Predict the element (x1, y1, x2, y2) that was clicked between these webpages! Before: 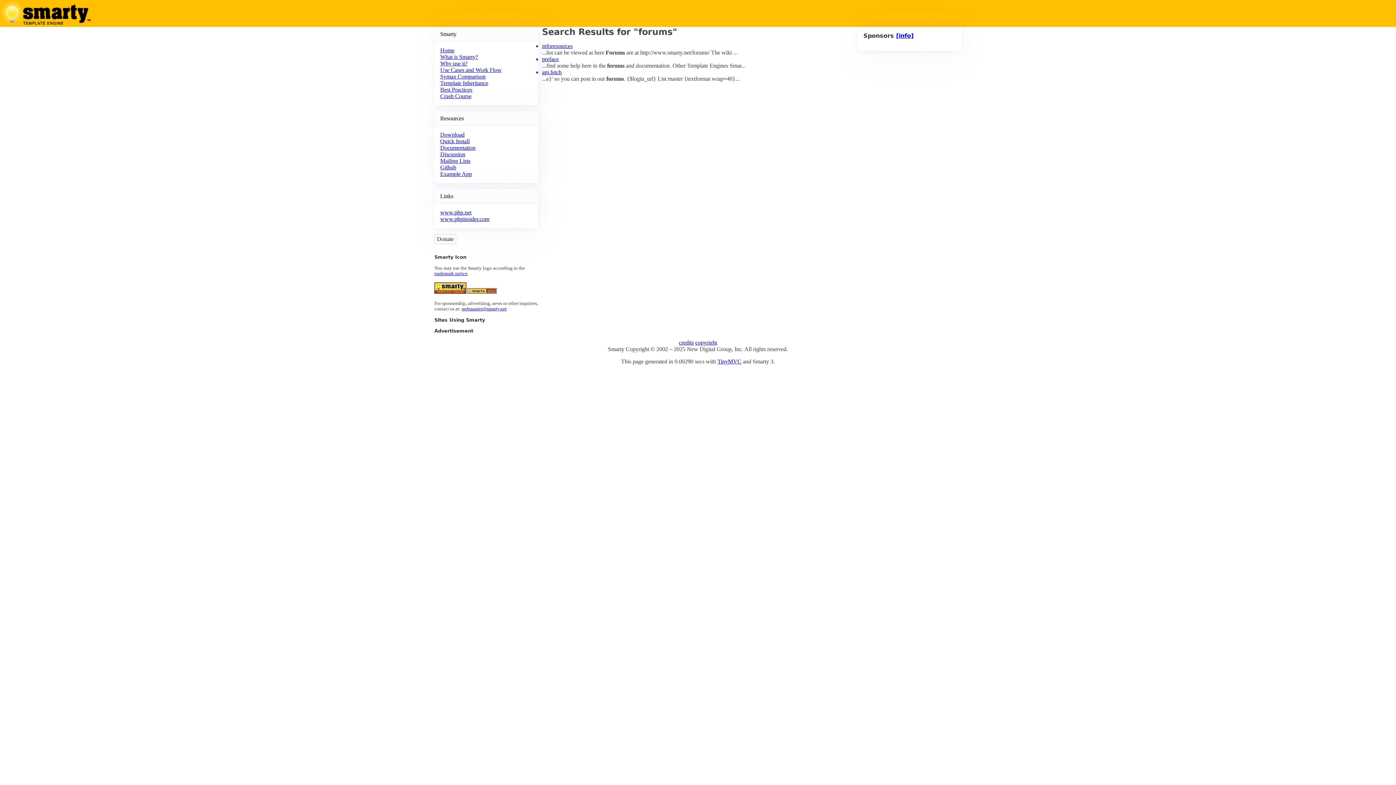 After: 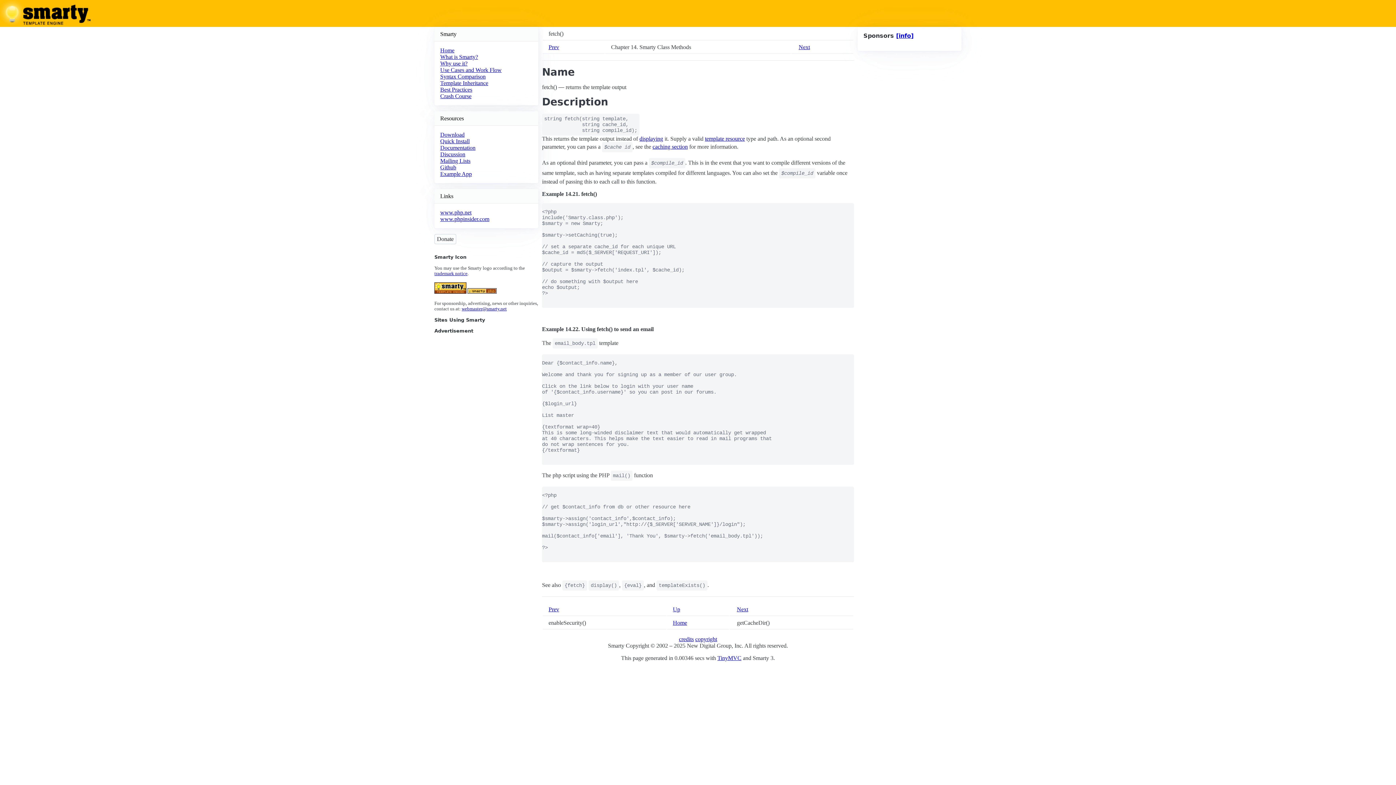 Action: label: api.fetch bbox: (542, 69, 561, 75)